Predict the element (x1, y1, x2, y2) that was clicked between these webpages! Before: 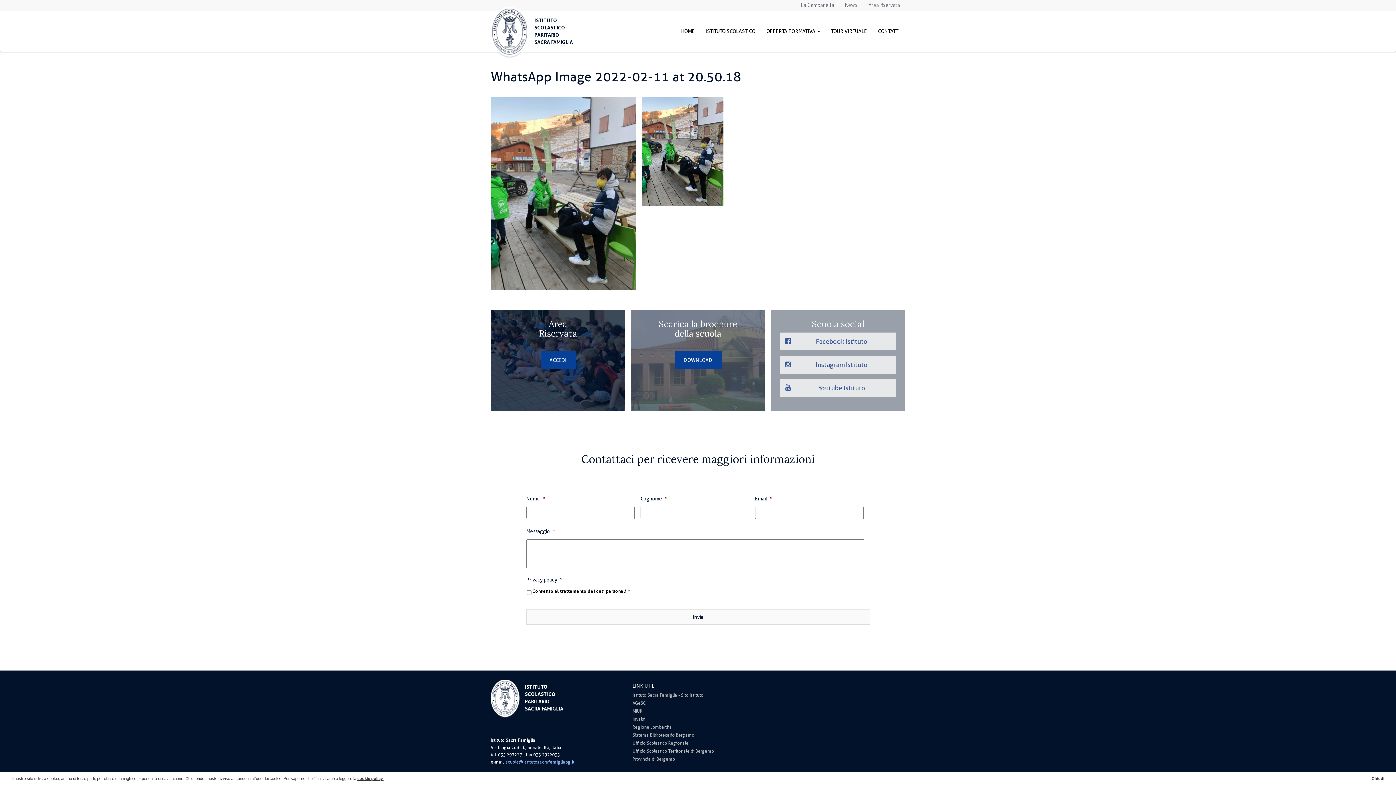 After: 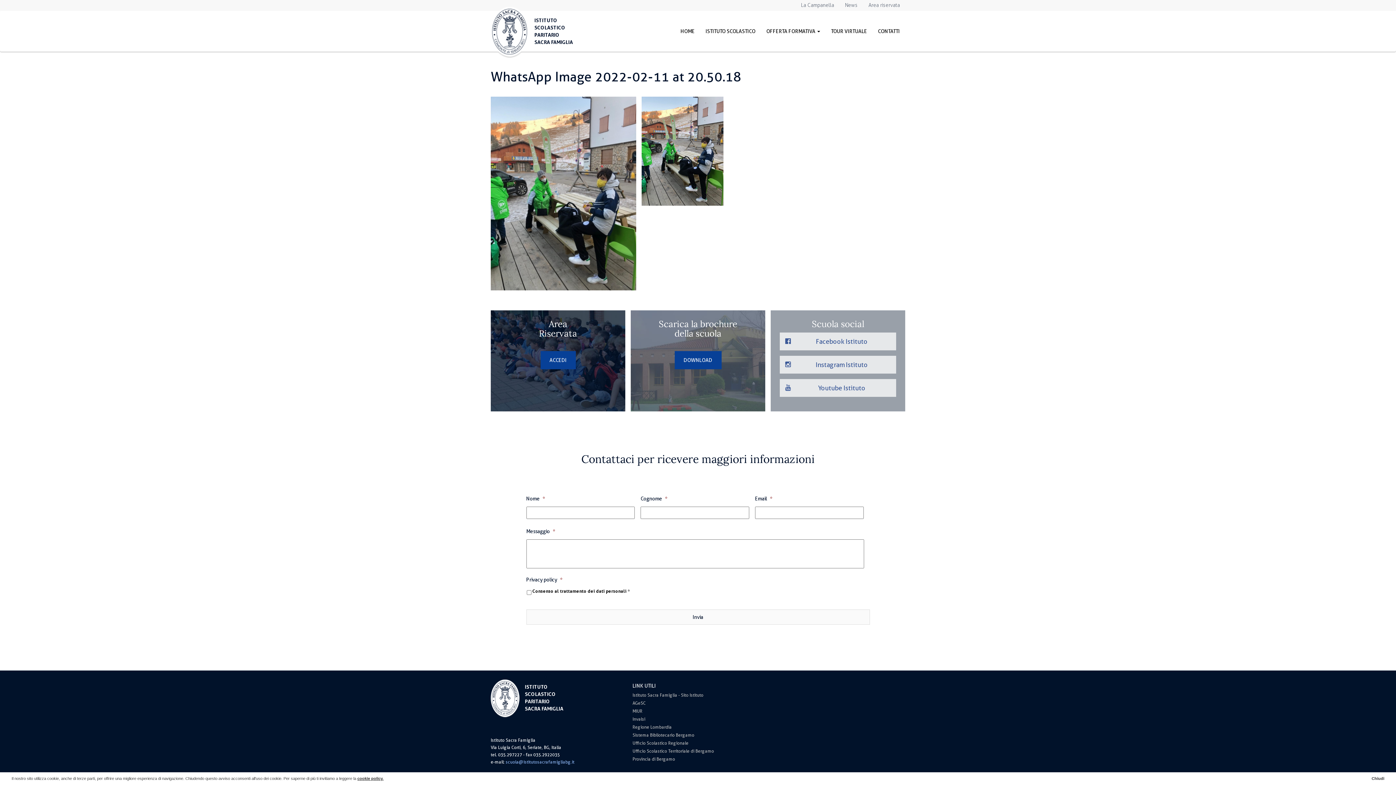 Action: label: Invalsi bbox: (632, 716, 763, 722)